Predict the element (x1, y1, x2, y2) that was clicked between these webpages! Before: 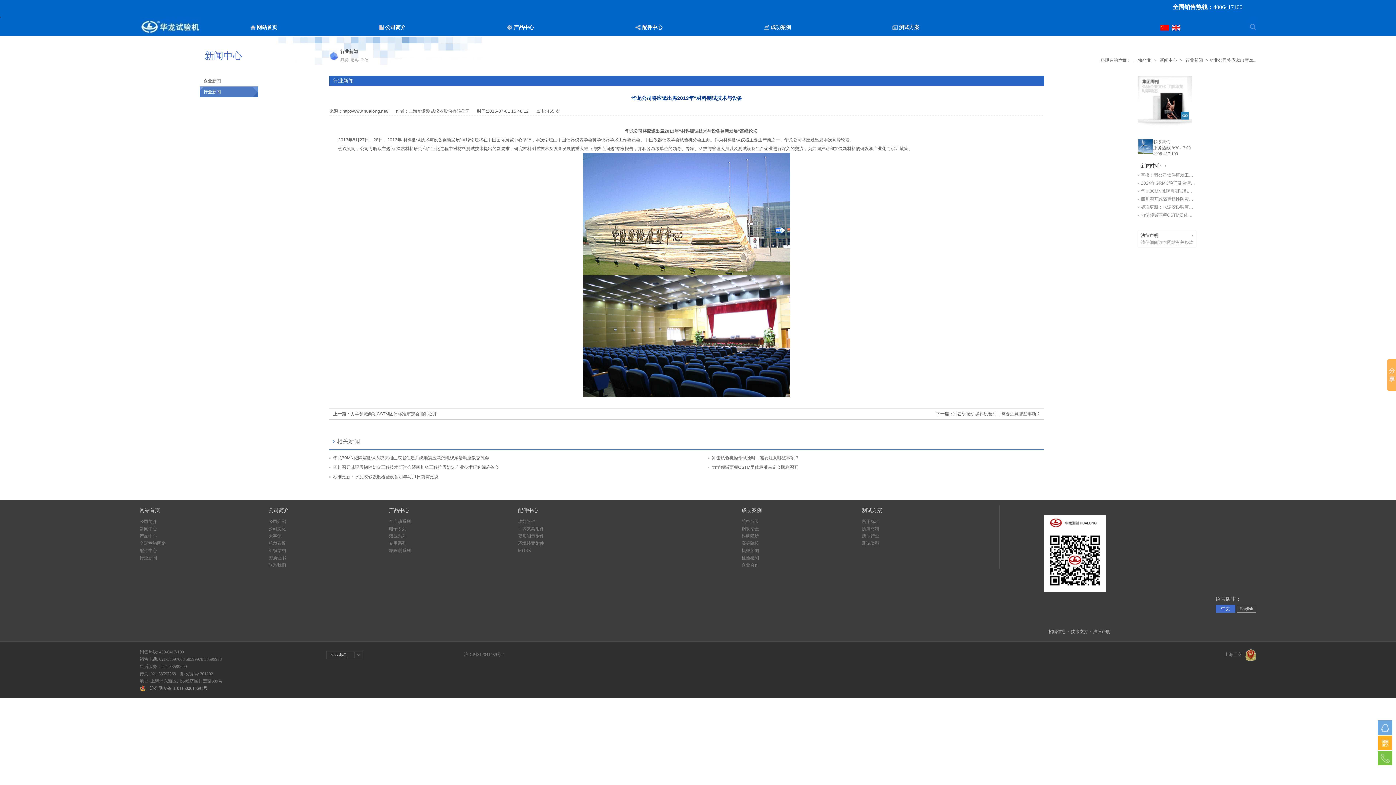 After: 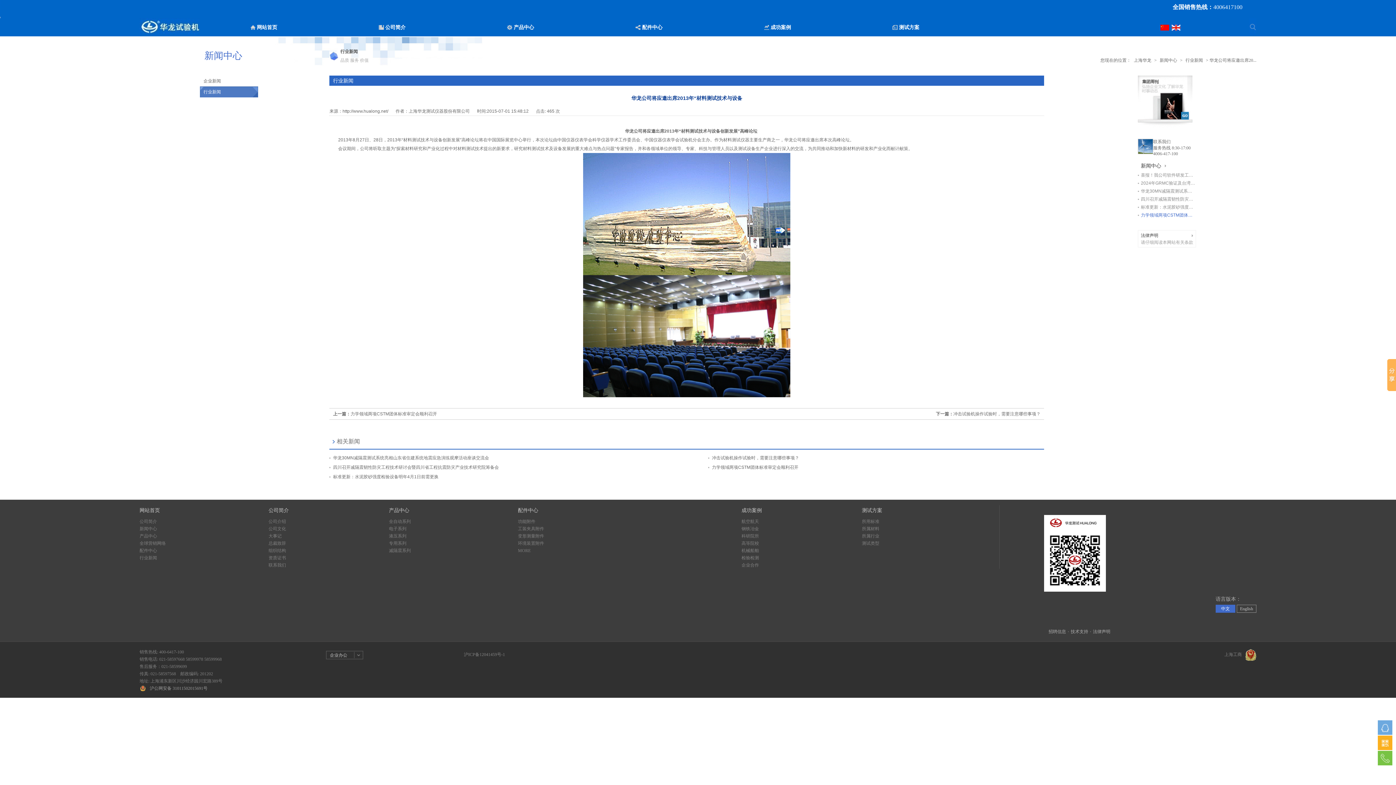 Action: label: 力学领域两项CSTM团体标准审定会顺利召开 bbox: (1138, 211, 1196, 219)